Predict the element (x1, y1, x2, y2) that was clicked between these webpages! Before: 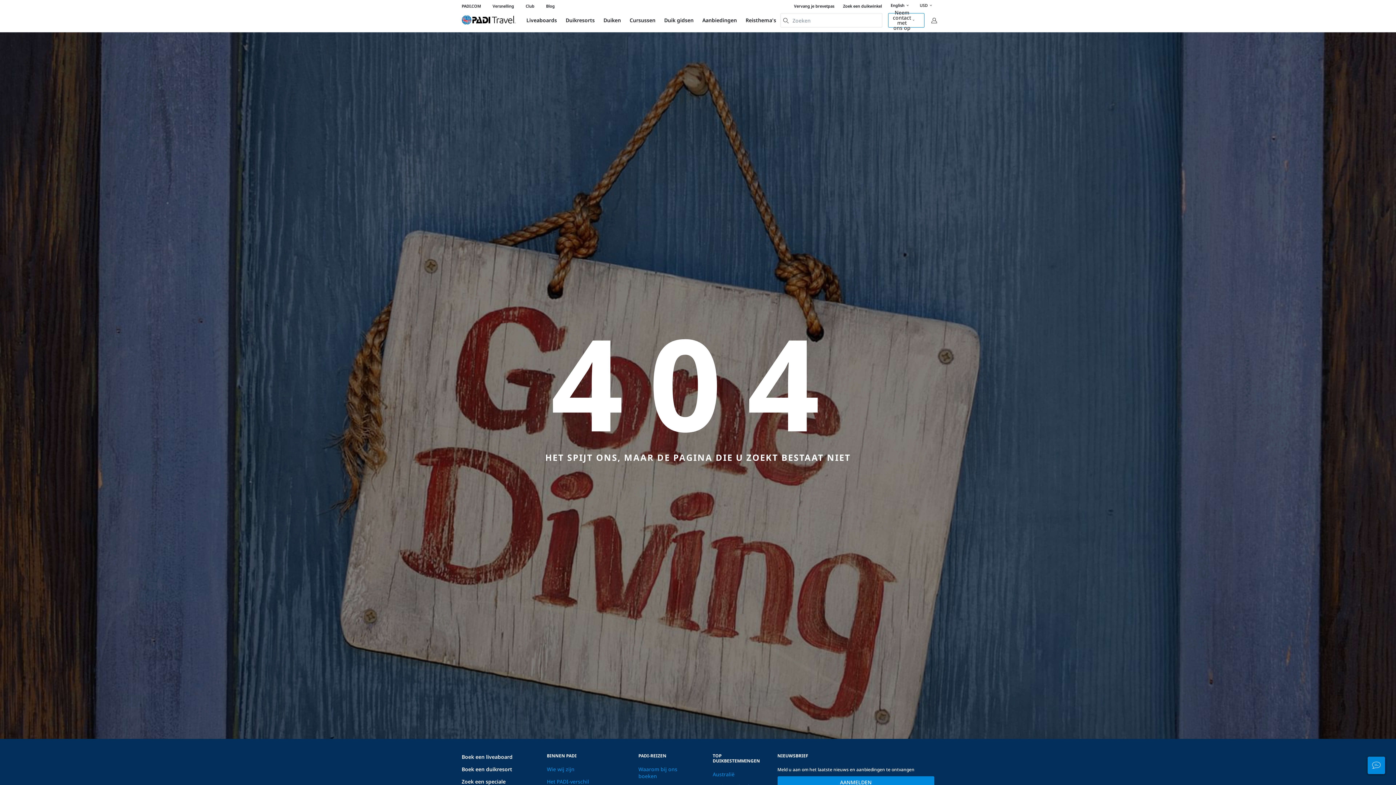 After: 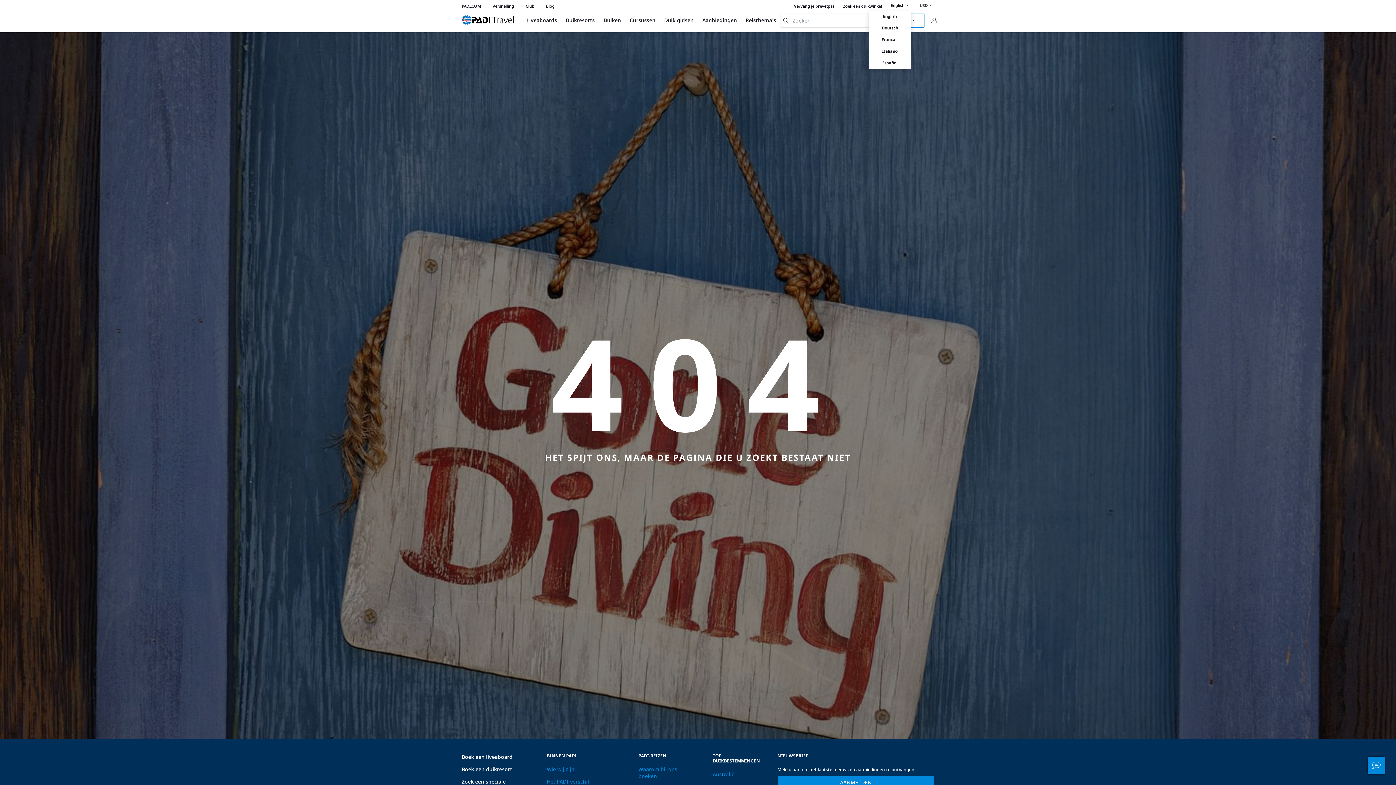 Action: label: English bbox: (890, 1, 911, 10)